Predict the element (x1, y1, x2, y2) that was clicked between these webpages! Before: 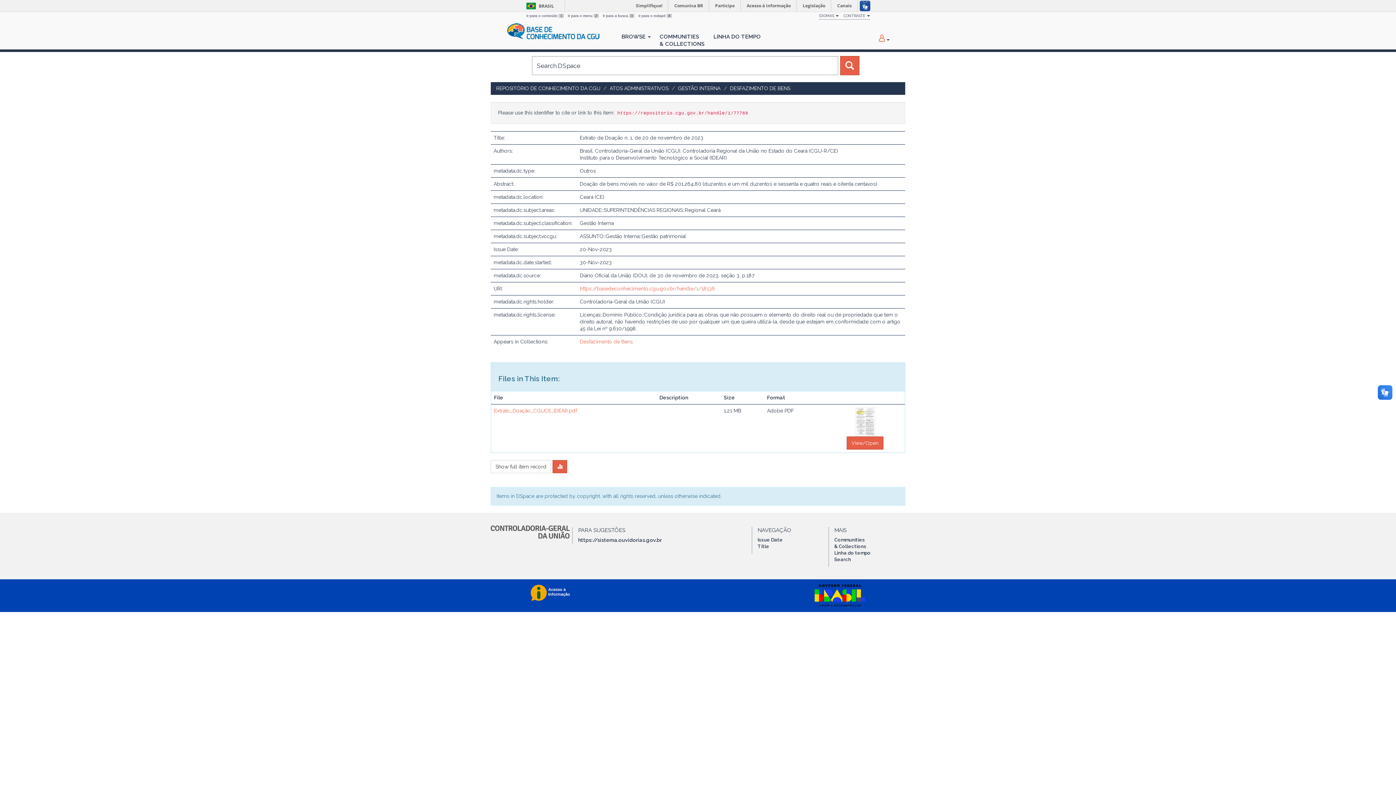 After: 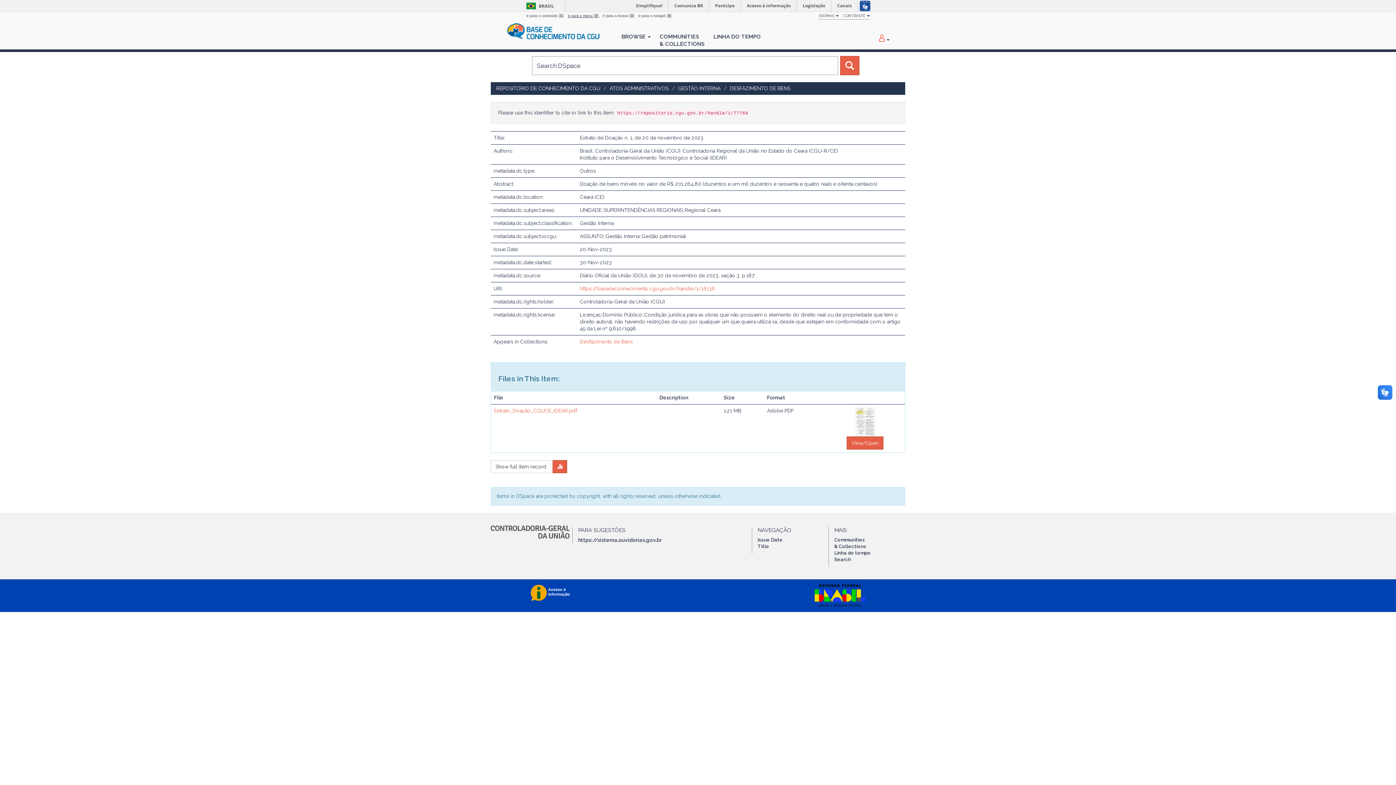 Action: bbox: (568, 13, 600, 17) label: Ir para o menu 2 